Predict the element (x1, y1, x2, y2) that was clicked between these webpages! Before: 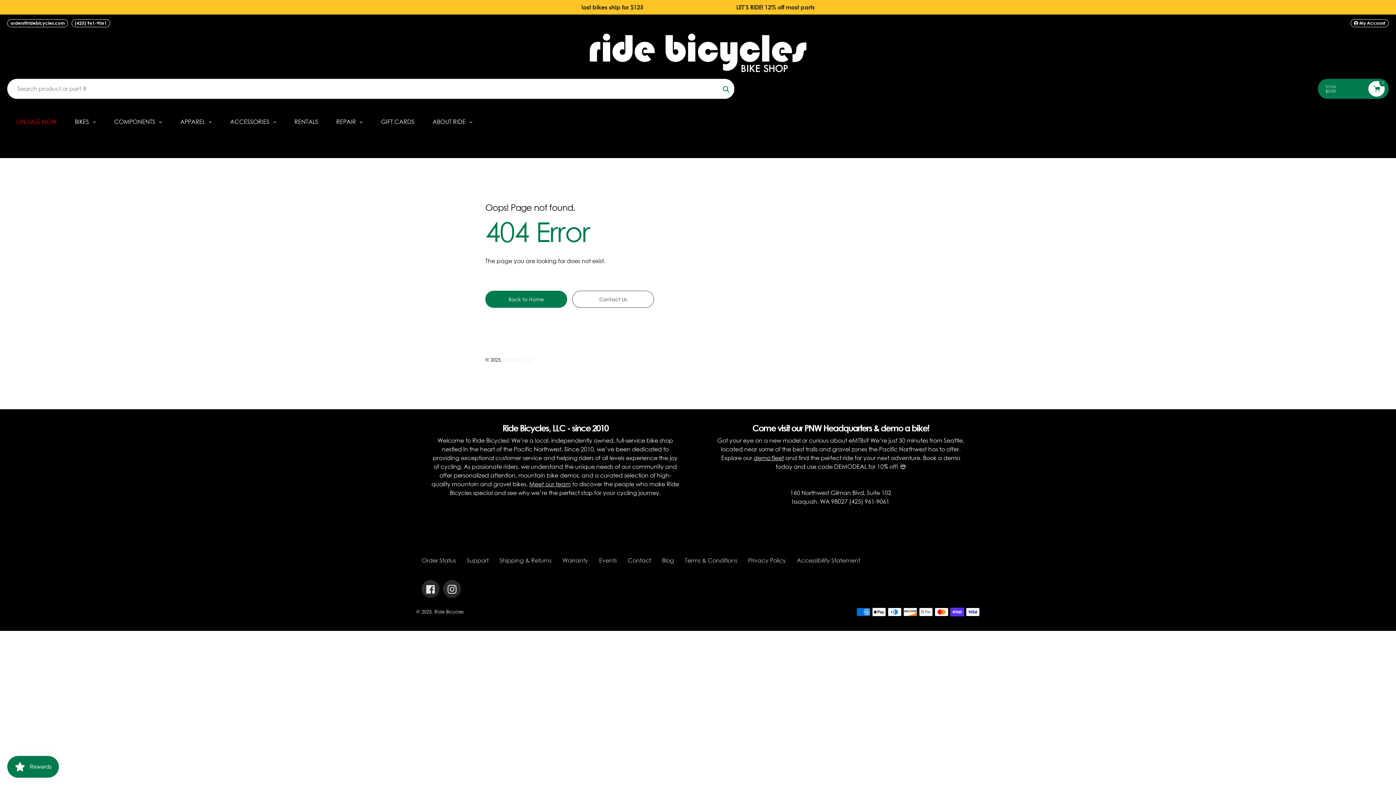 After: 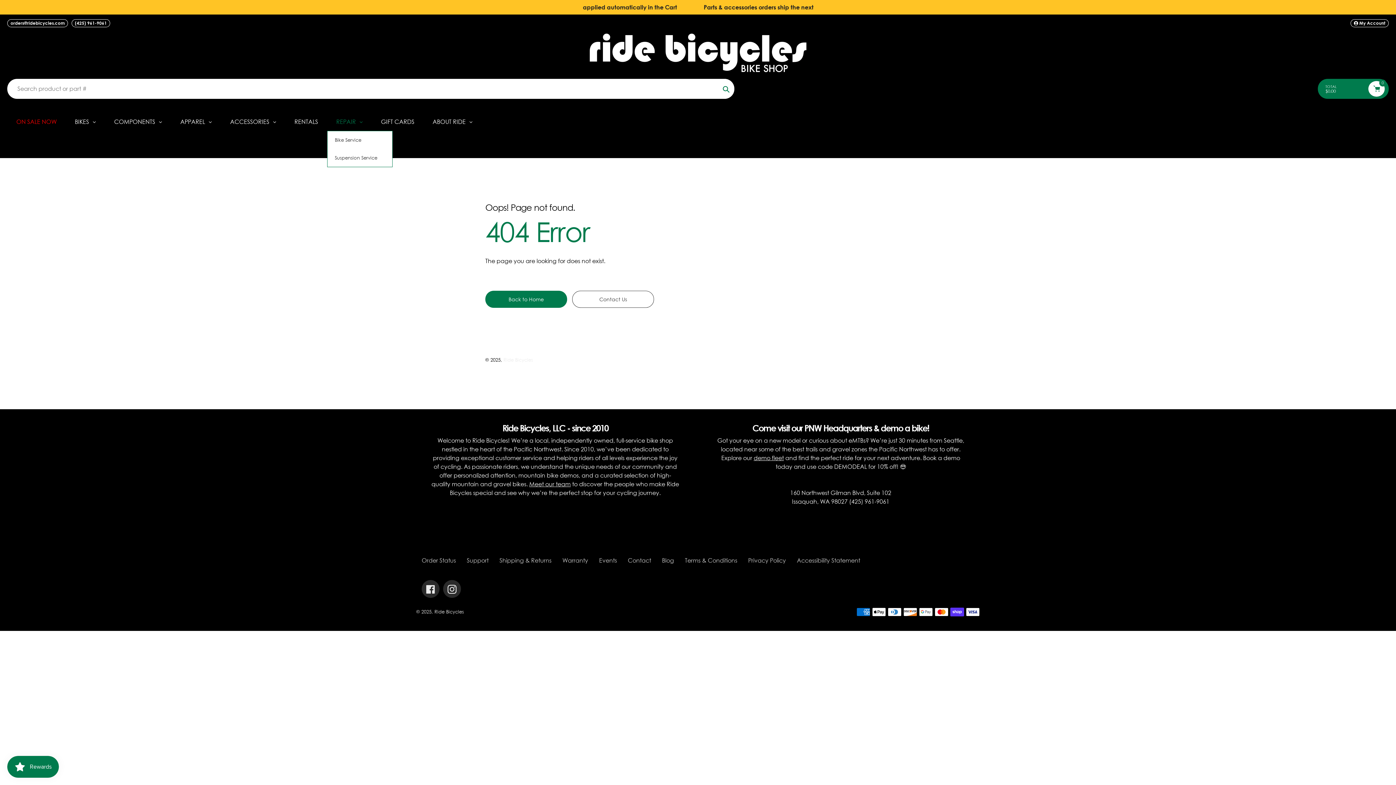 Action: label: REPAIR bbox: (327, 112, 372, 130)